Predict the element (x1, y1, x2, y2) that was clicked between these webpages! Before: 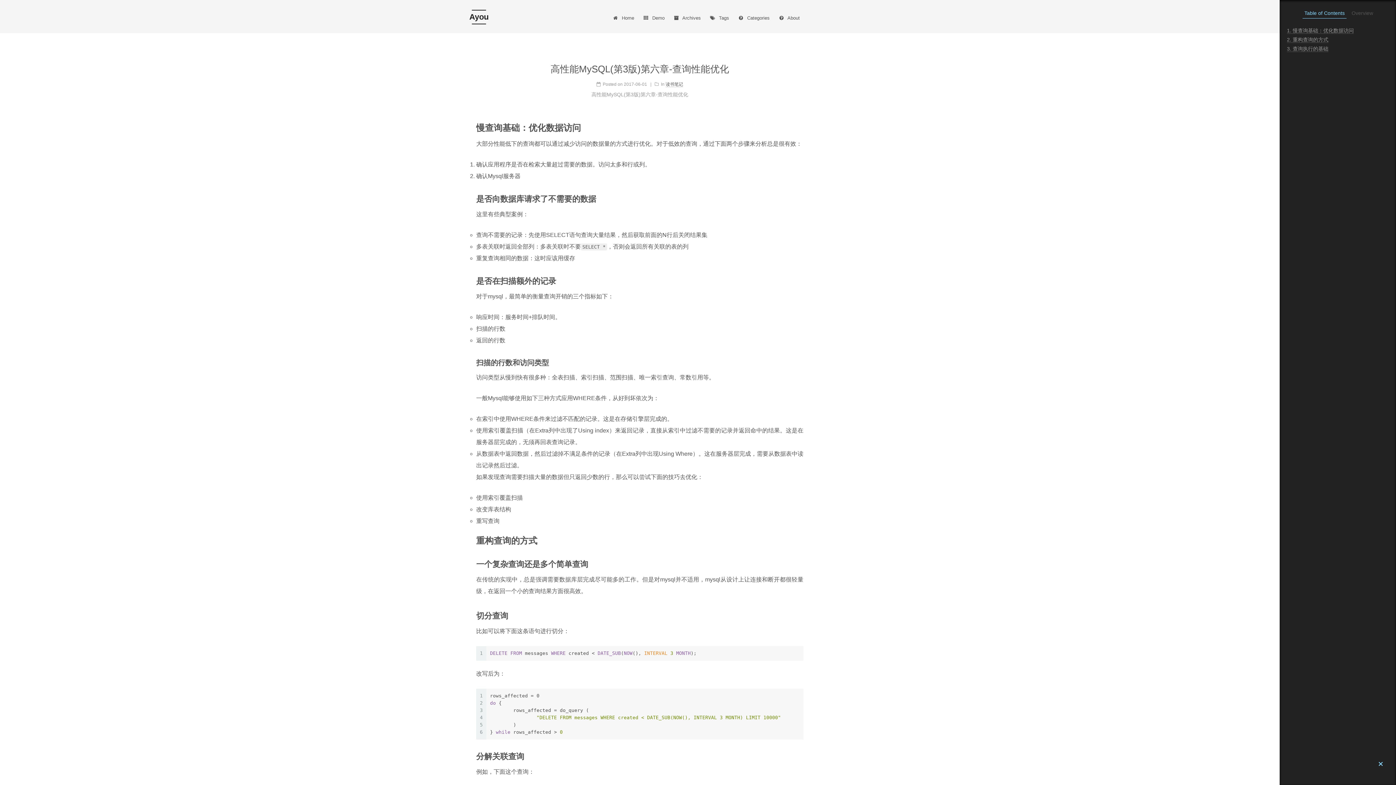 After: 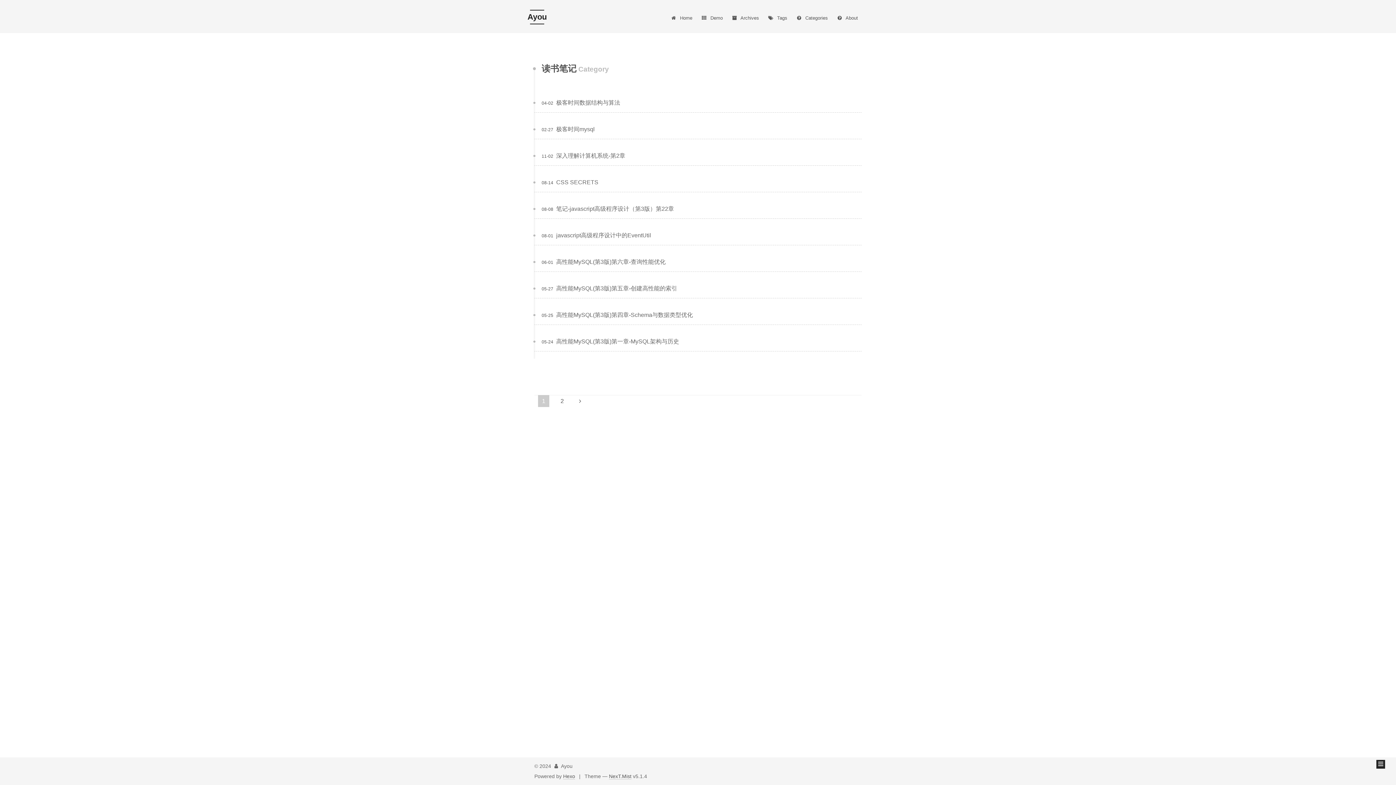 Action: bbox: (665, 81, 683, 87) label: 读书笔记